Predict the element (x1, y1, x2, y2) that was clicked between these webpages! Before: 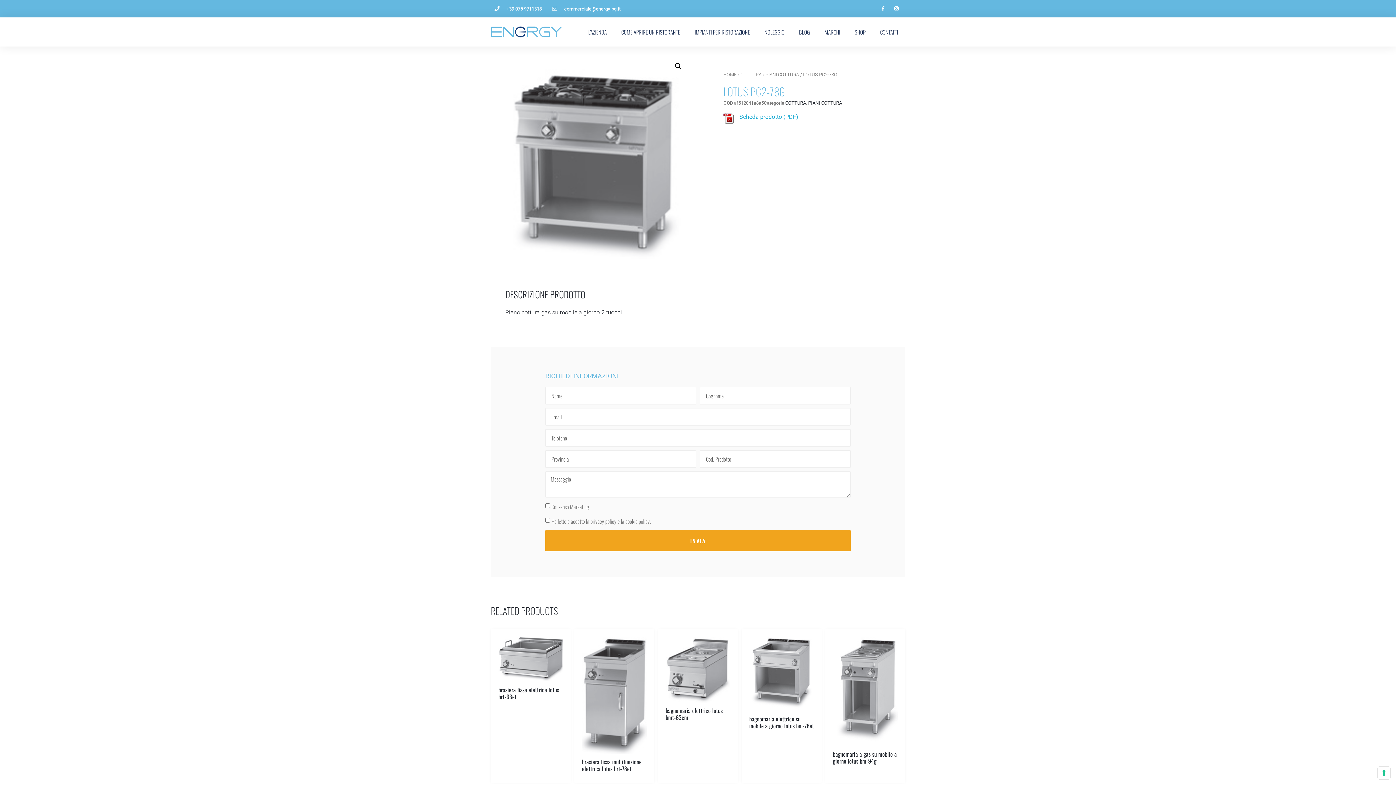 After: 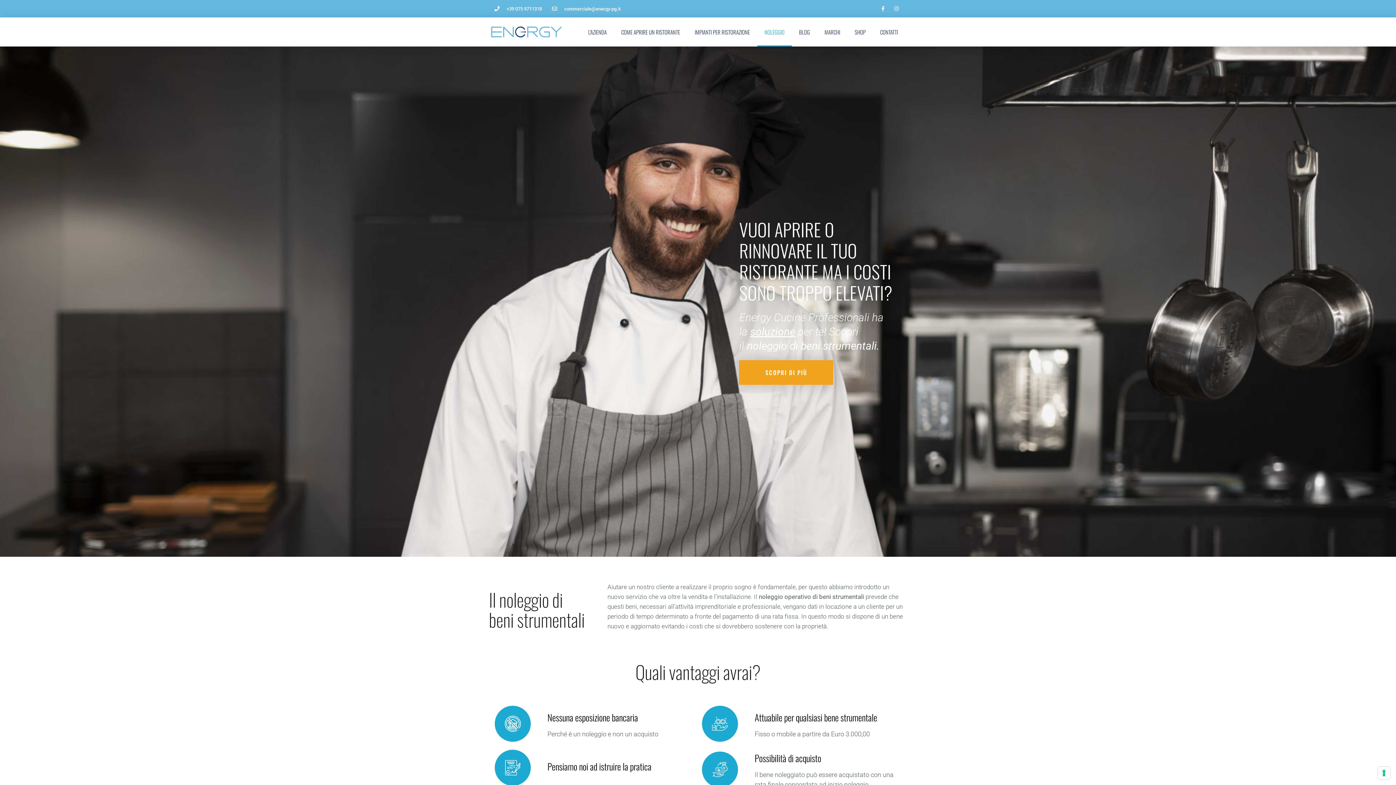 Action: label: NOLEGGIO bbox: (757, 17, 791, 46)